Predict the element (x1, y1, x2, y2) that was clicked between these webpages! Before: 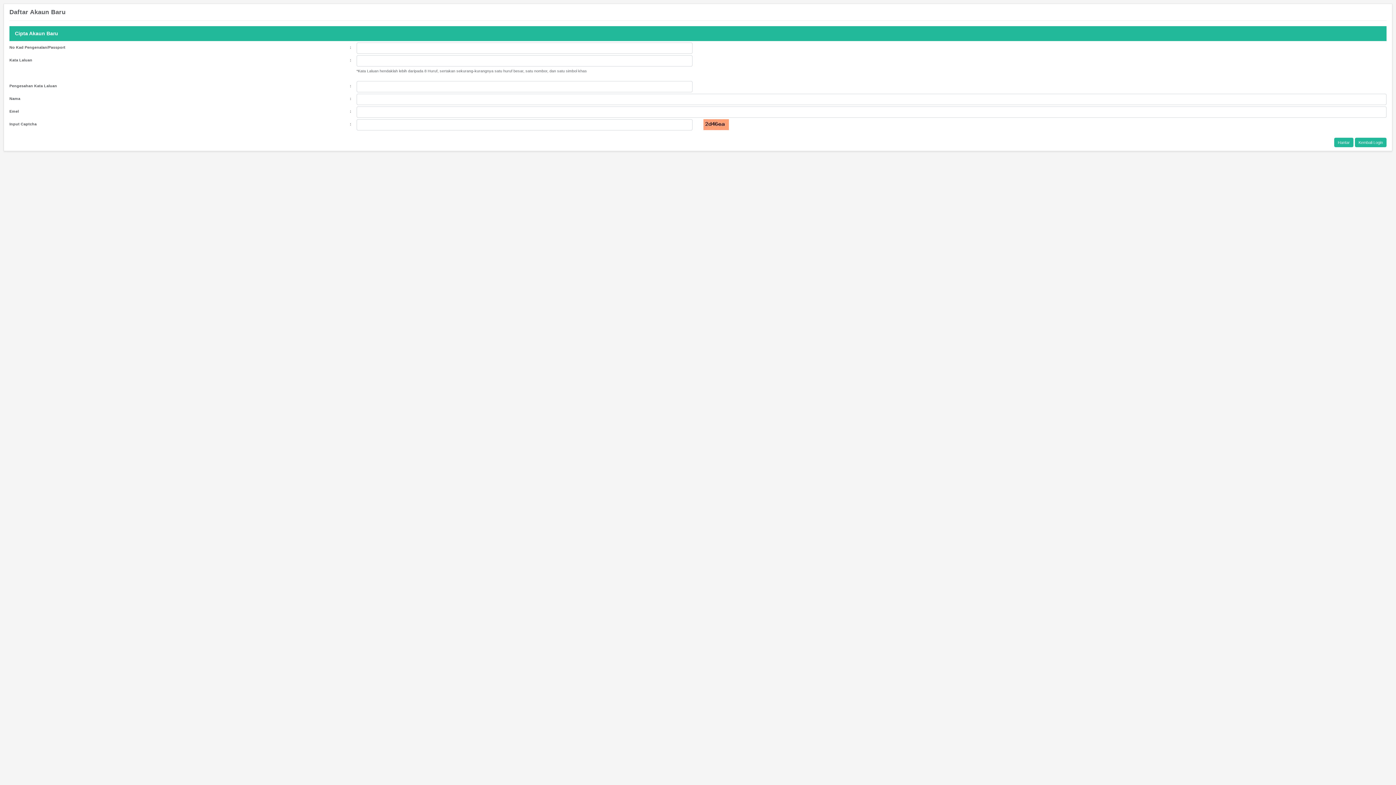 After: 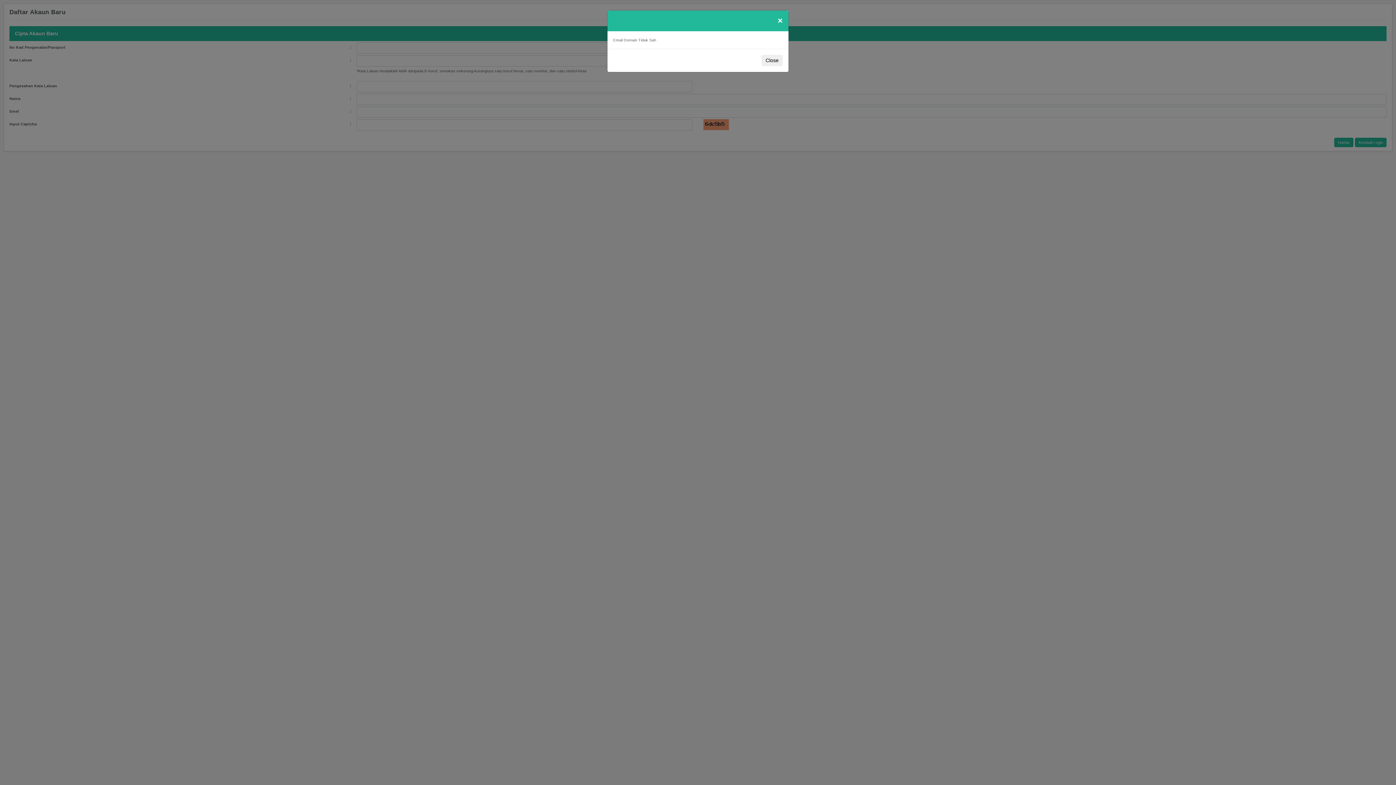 Action: bbox: (1334, 137, 1353, 147) label: Hantar